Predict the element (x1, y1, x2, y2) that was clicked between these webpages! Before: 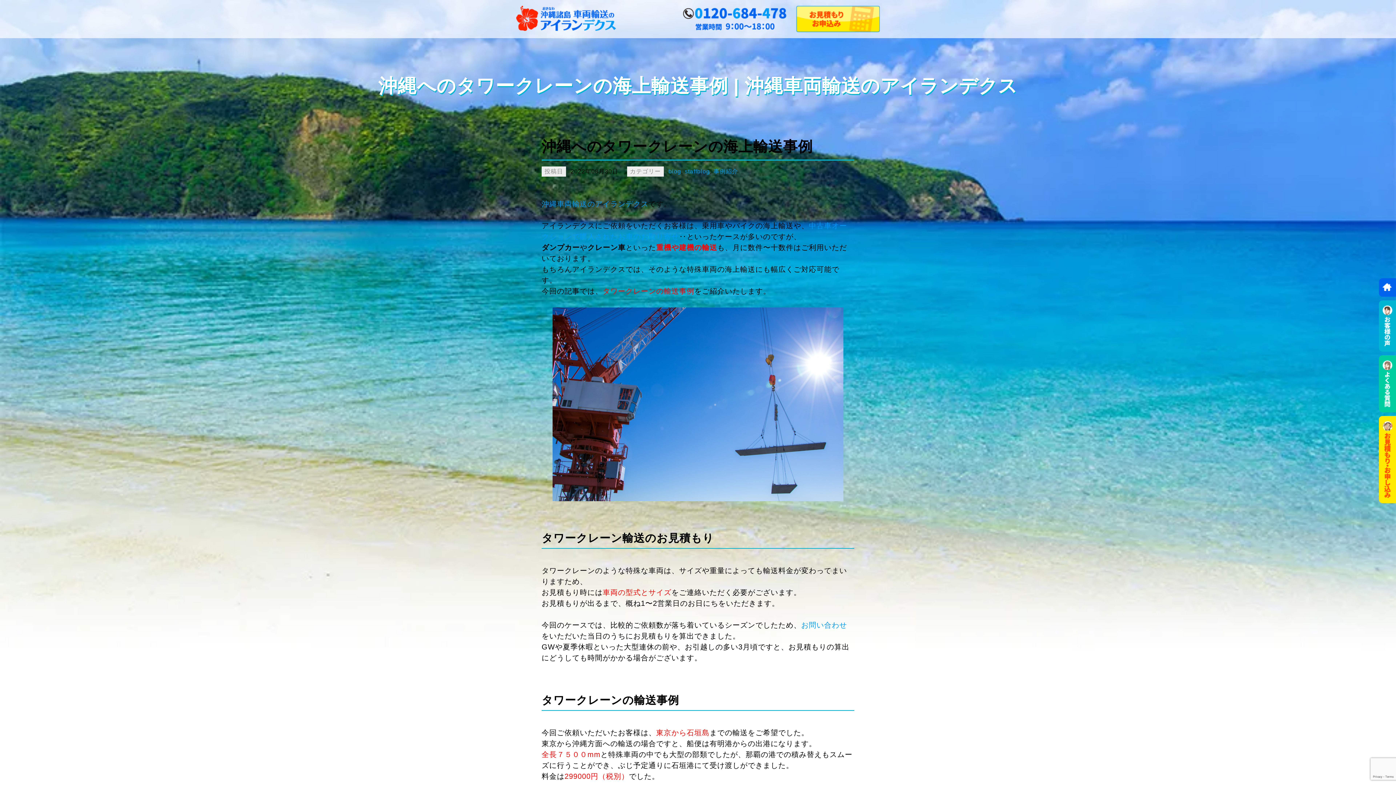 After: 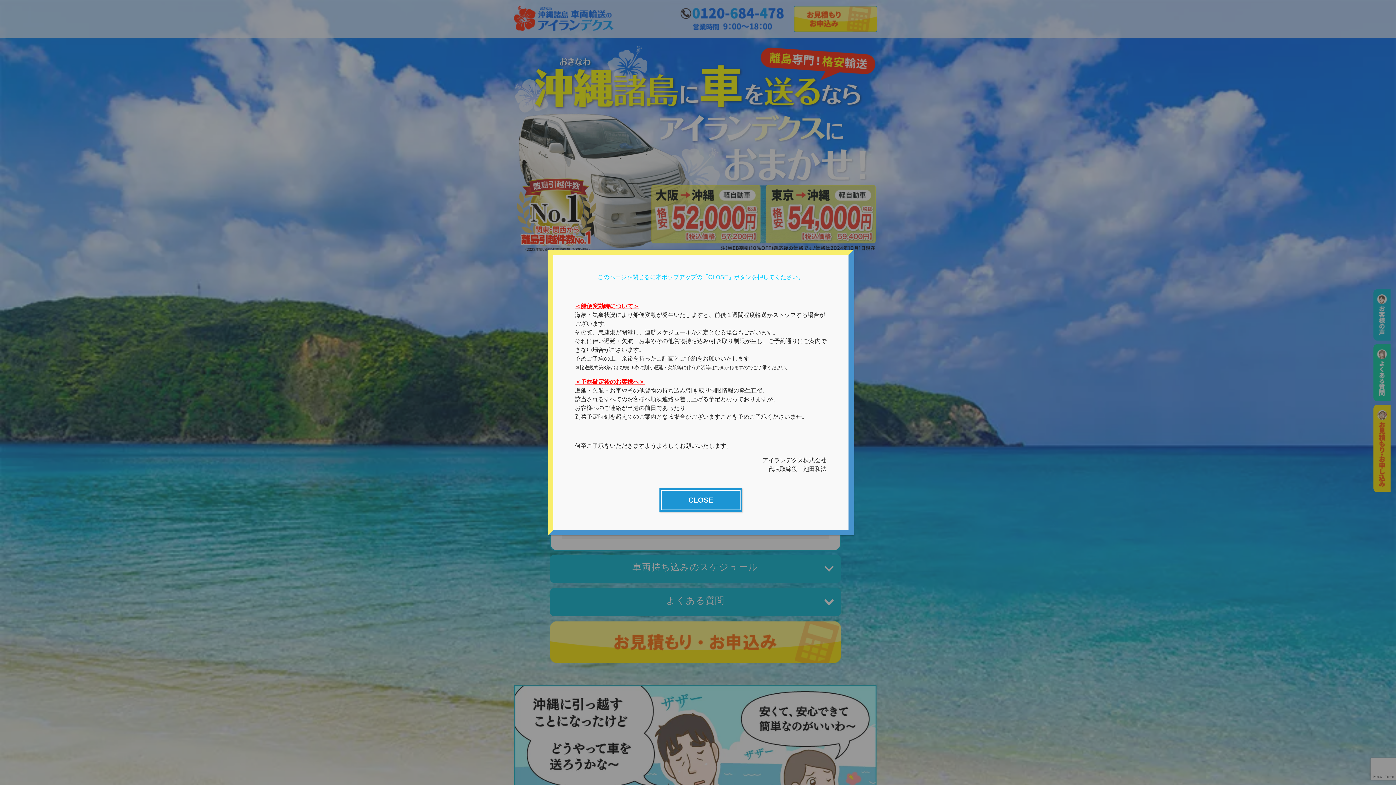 Action: bbox: (1382, 283, 1392, 291)